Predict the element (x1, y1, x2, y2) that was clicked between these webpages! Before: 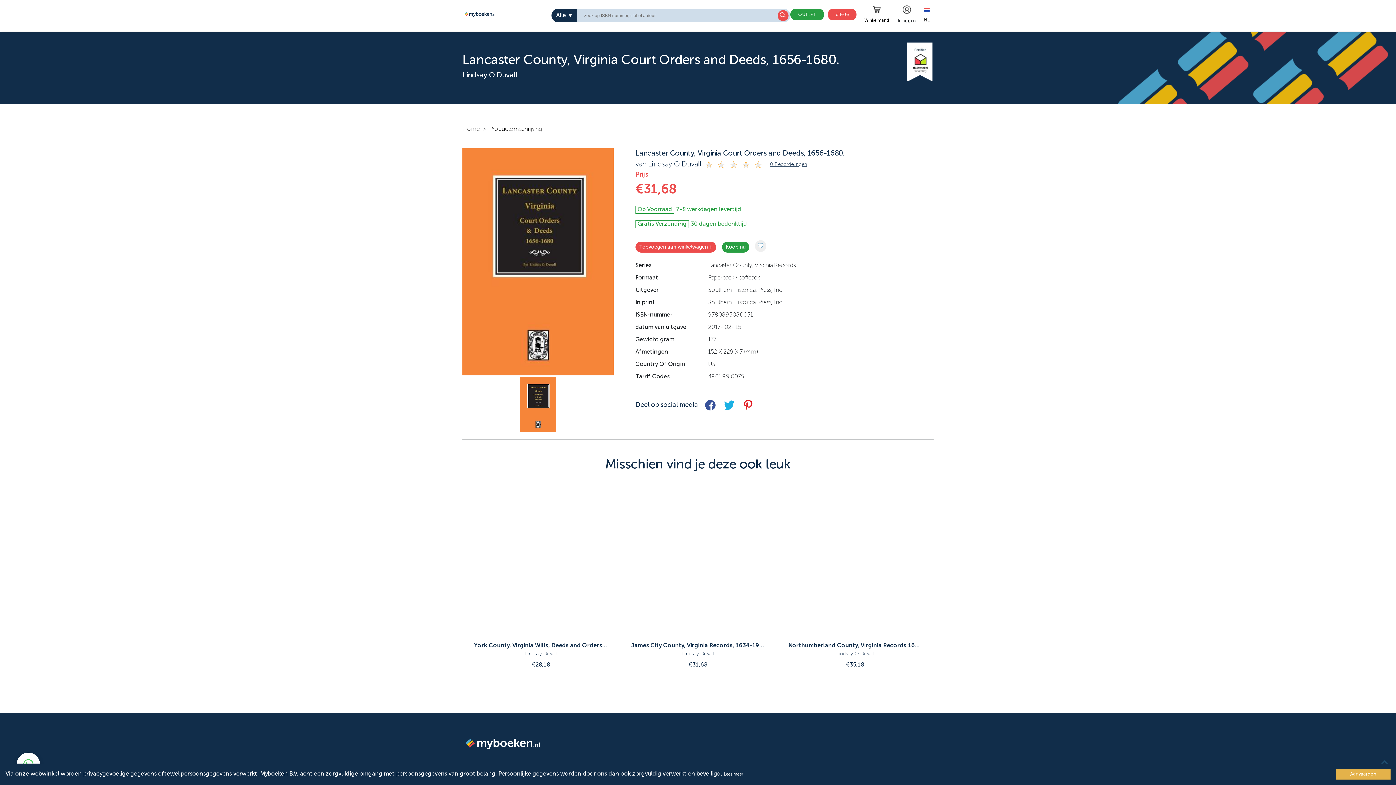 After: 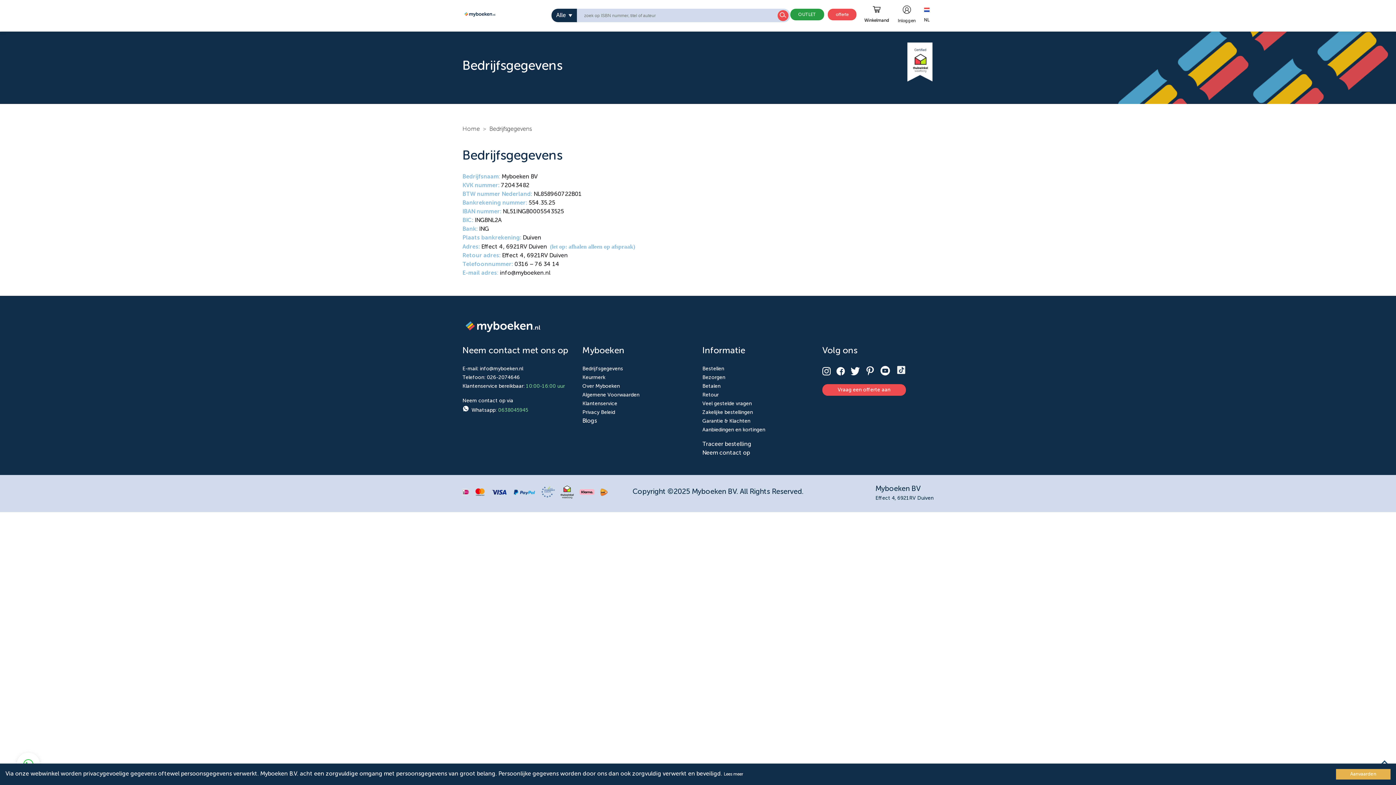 Action: bbox: (582, 505, 623, 510) label: Bedrijfsgegevens